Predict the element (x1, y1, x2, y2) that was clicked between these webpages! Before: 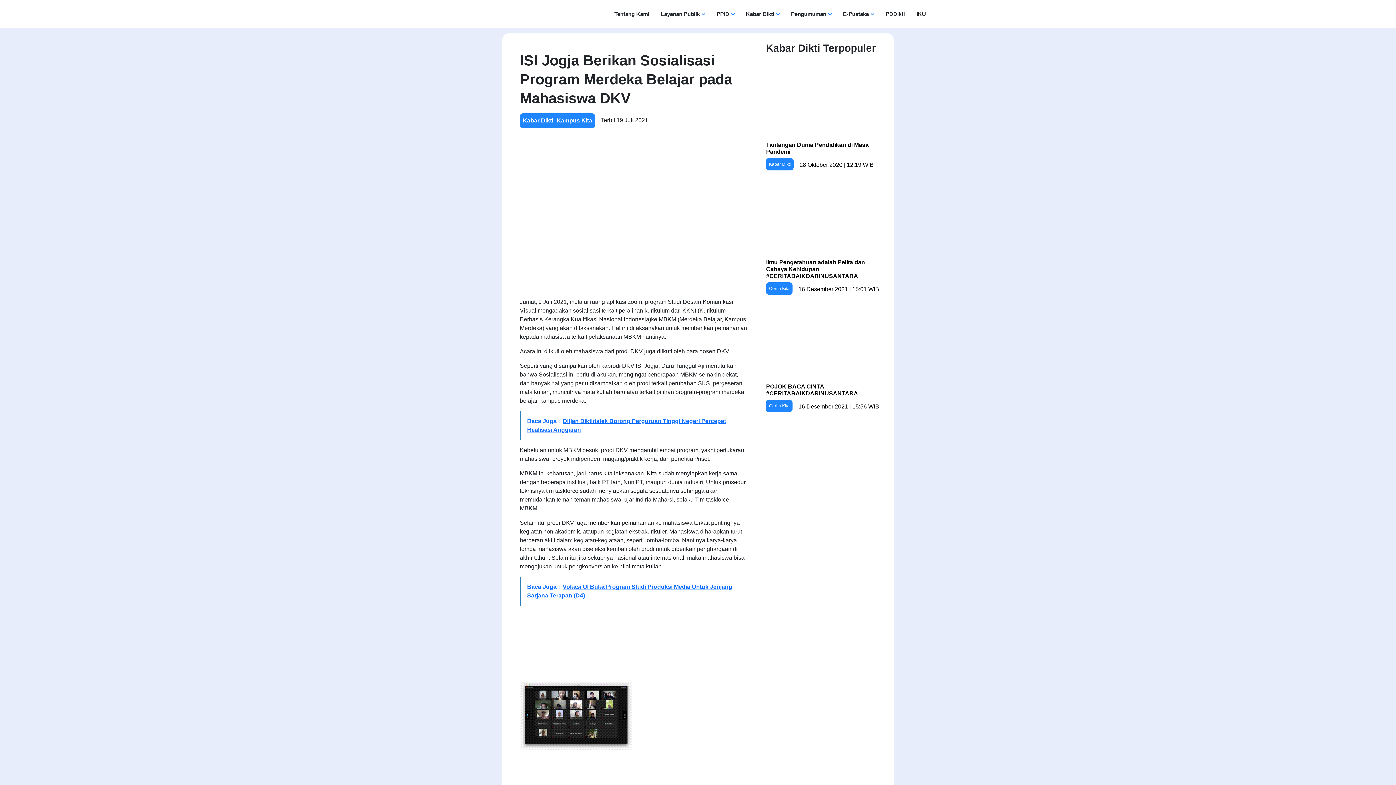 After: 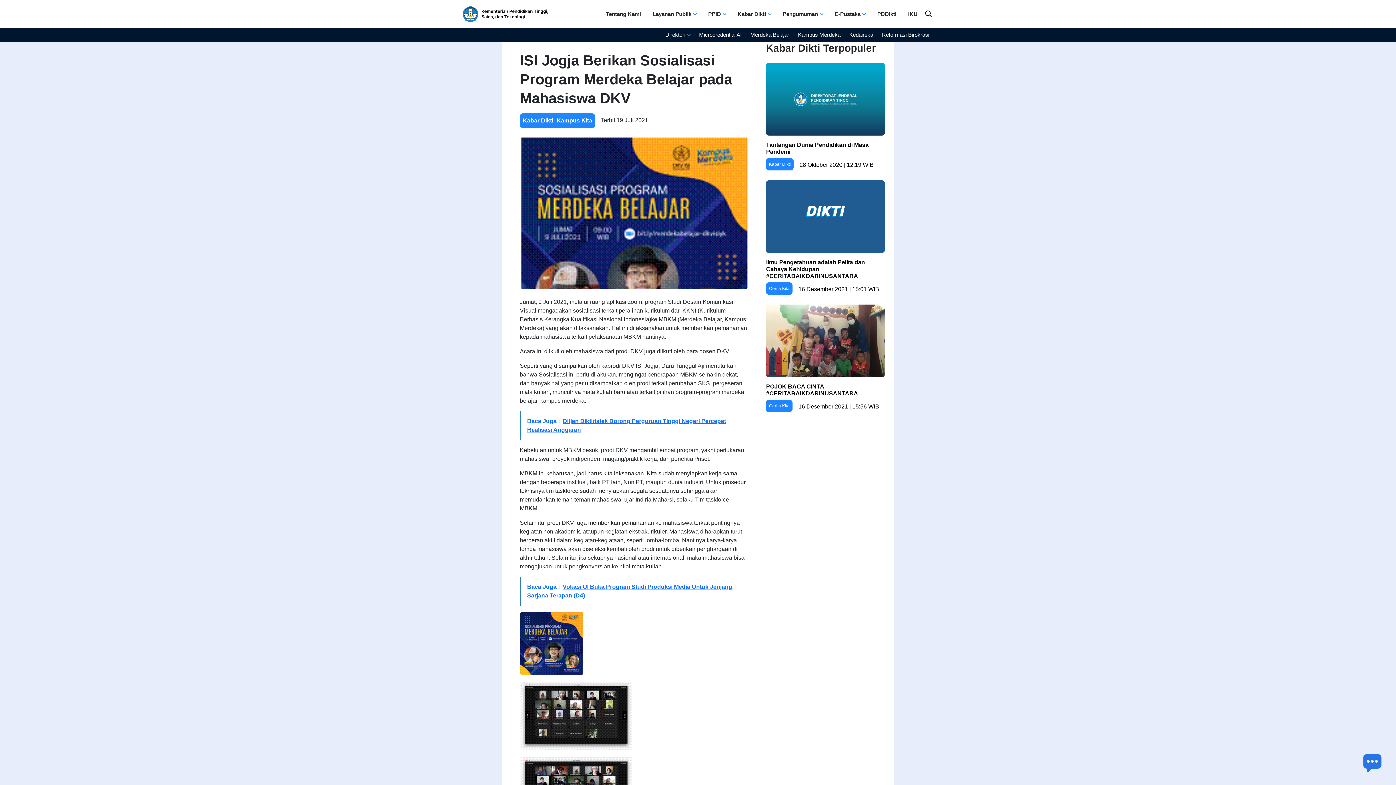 Action: bbox: (741, 7, 784, 20) label: Kabar Dikti